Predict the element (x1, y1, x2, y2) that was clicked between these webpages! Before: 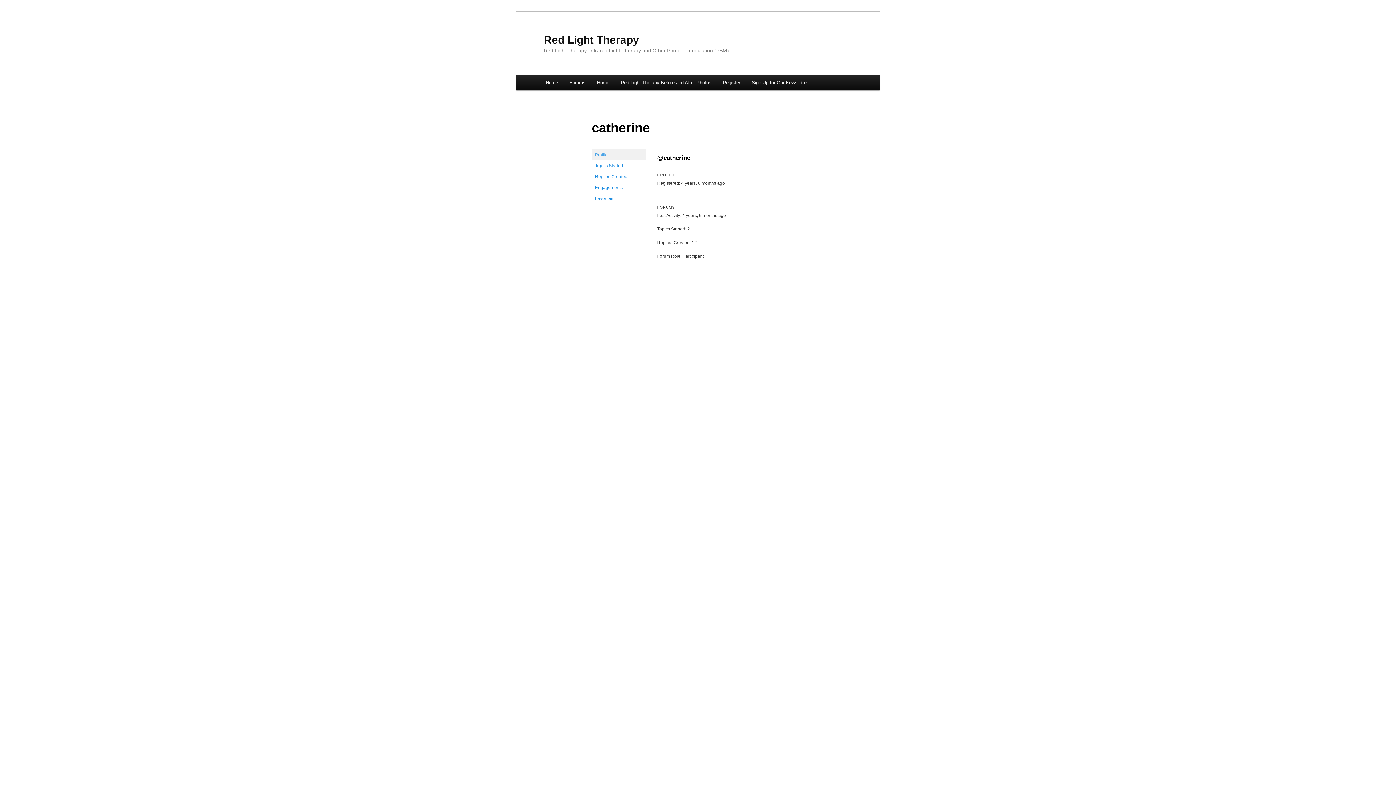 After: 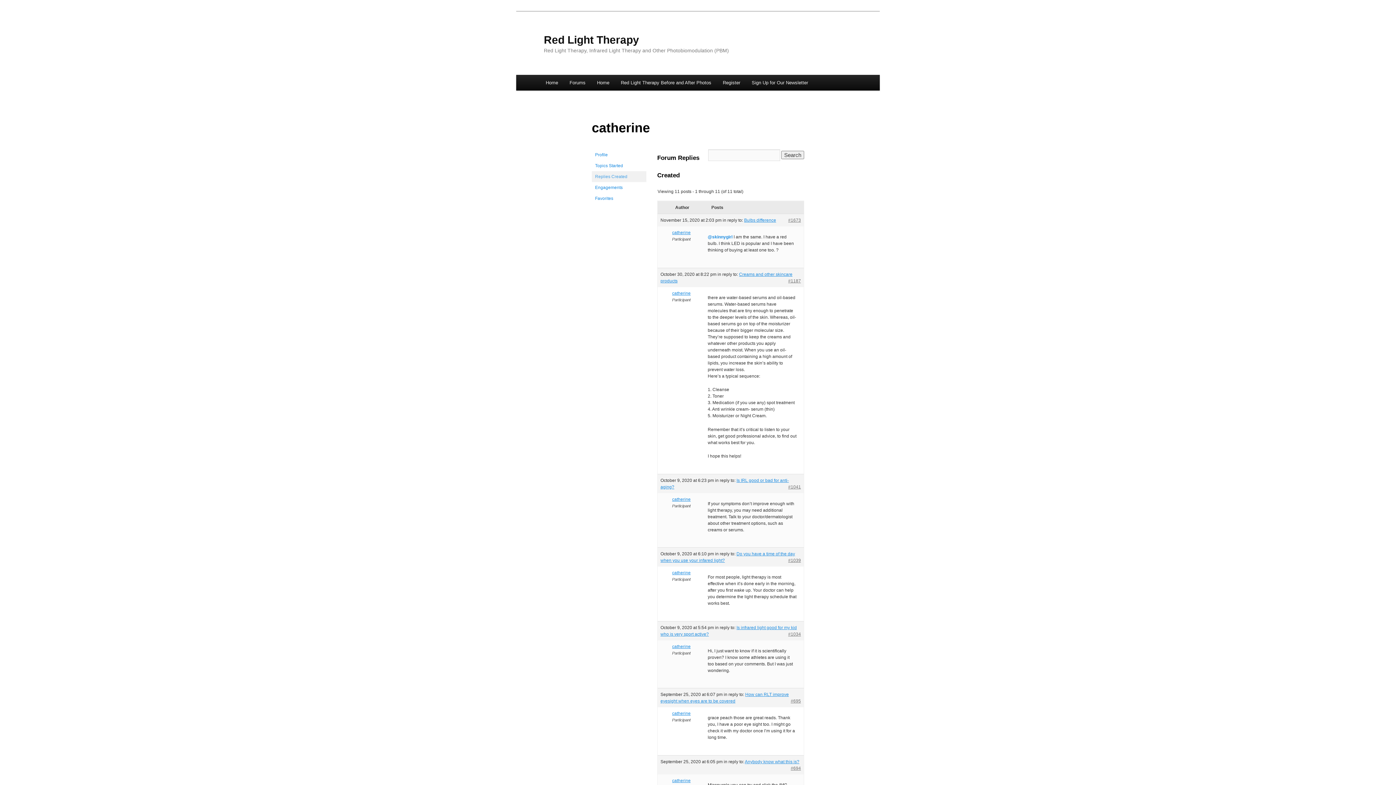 Action: bbox: (591, 171, 646, 182) label: Replies Created